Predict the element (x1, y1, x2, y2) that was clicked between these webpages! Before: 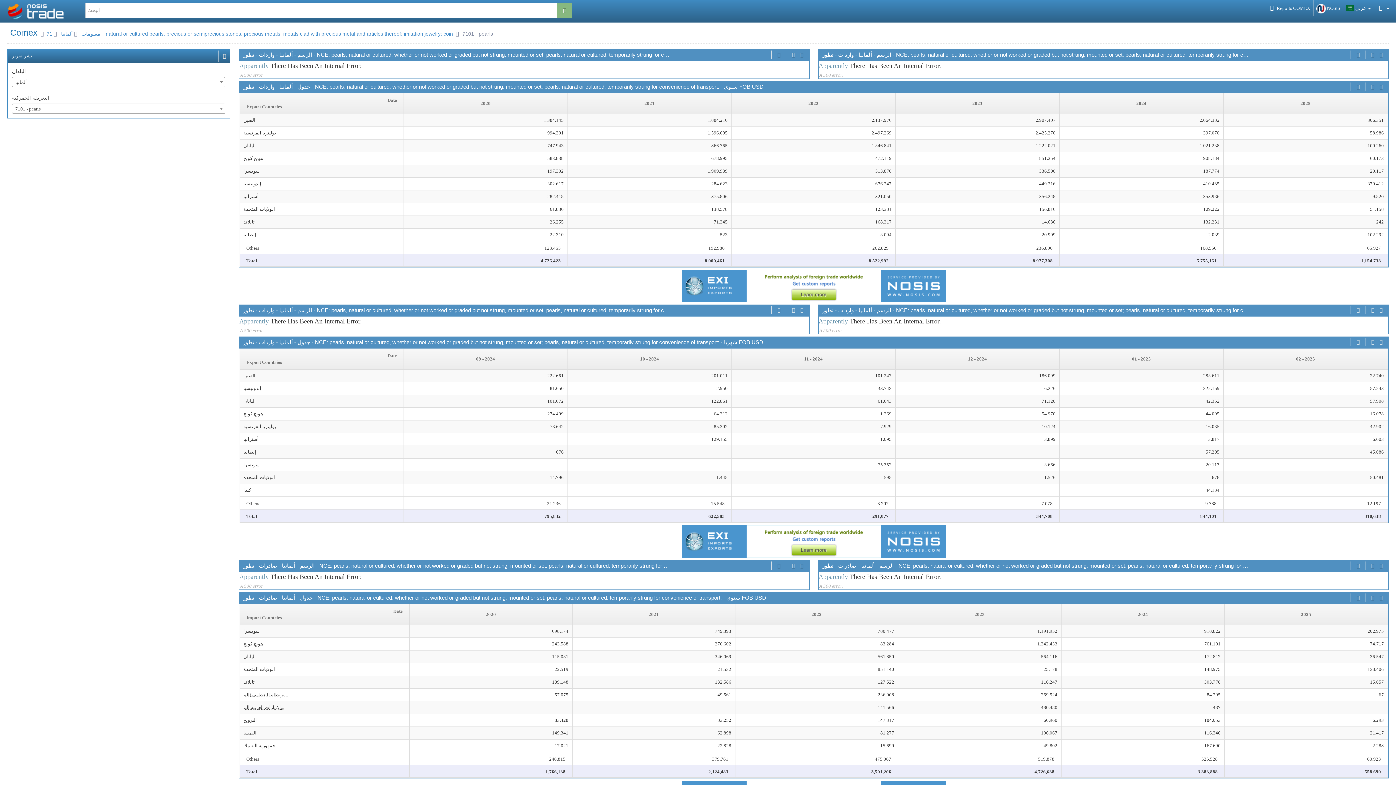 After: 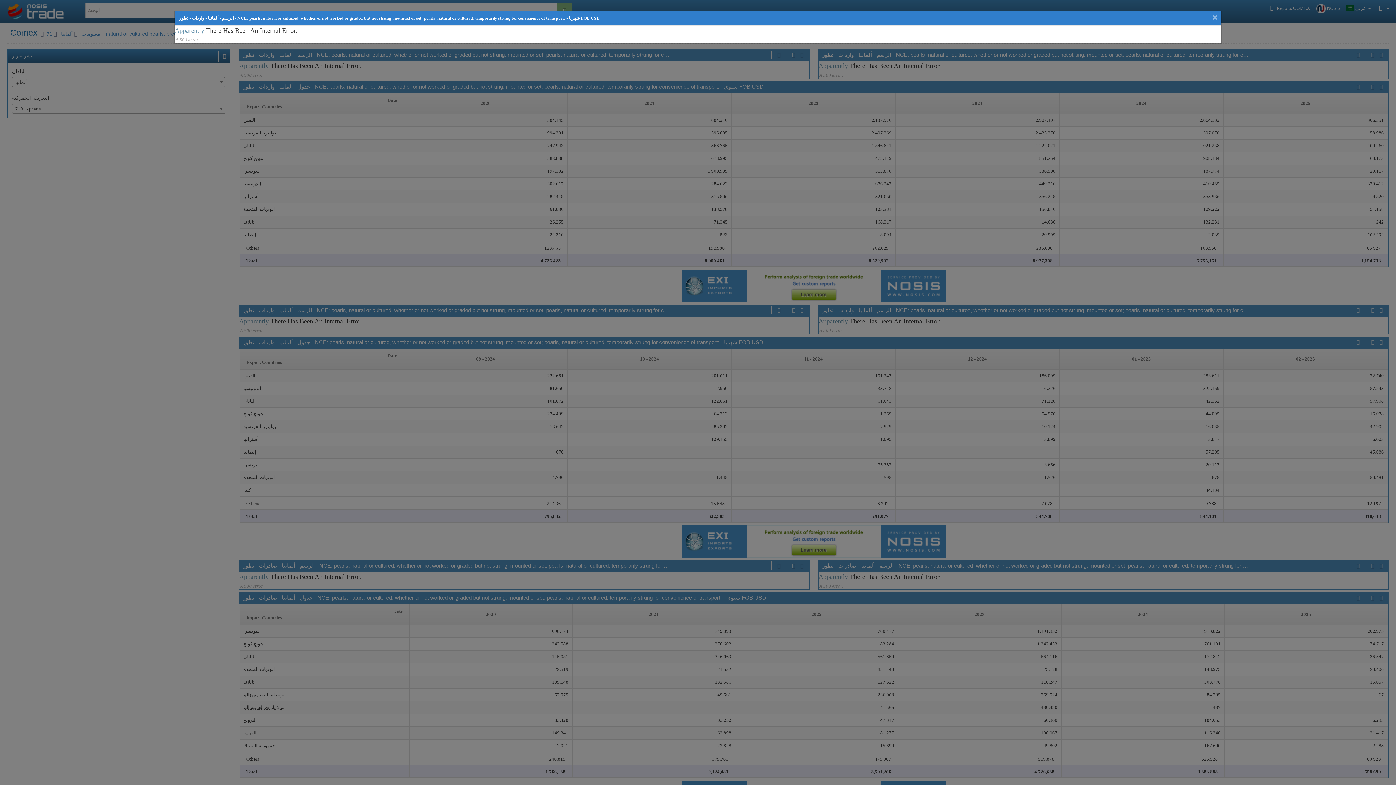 Action: bbox: (798, 306, 805, 314)